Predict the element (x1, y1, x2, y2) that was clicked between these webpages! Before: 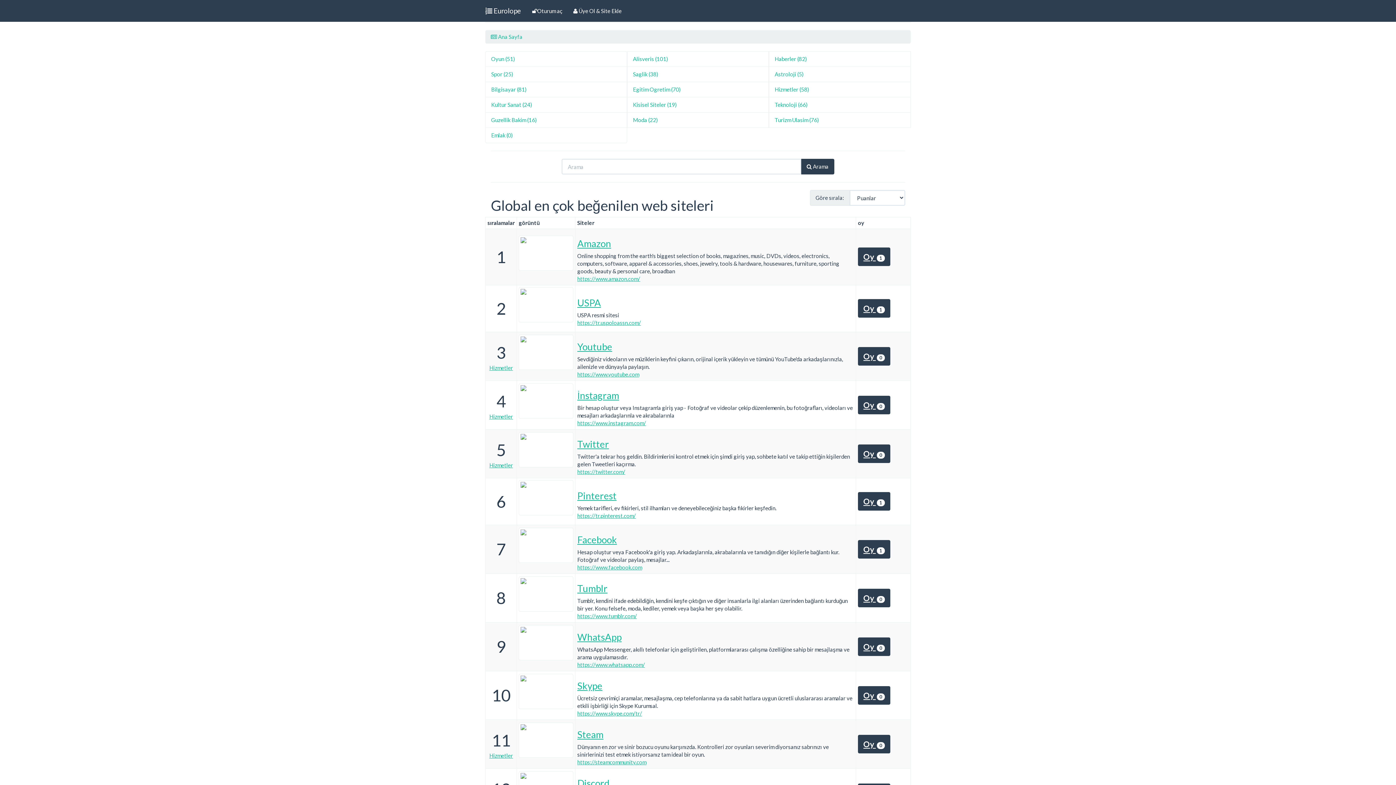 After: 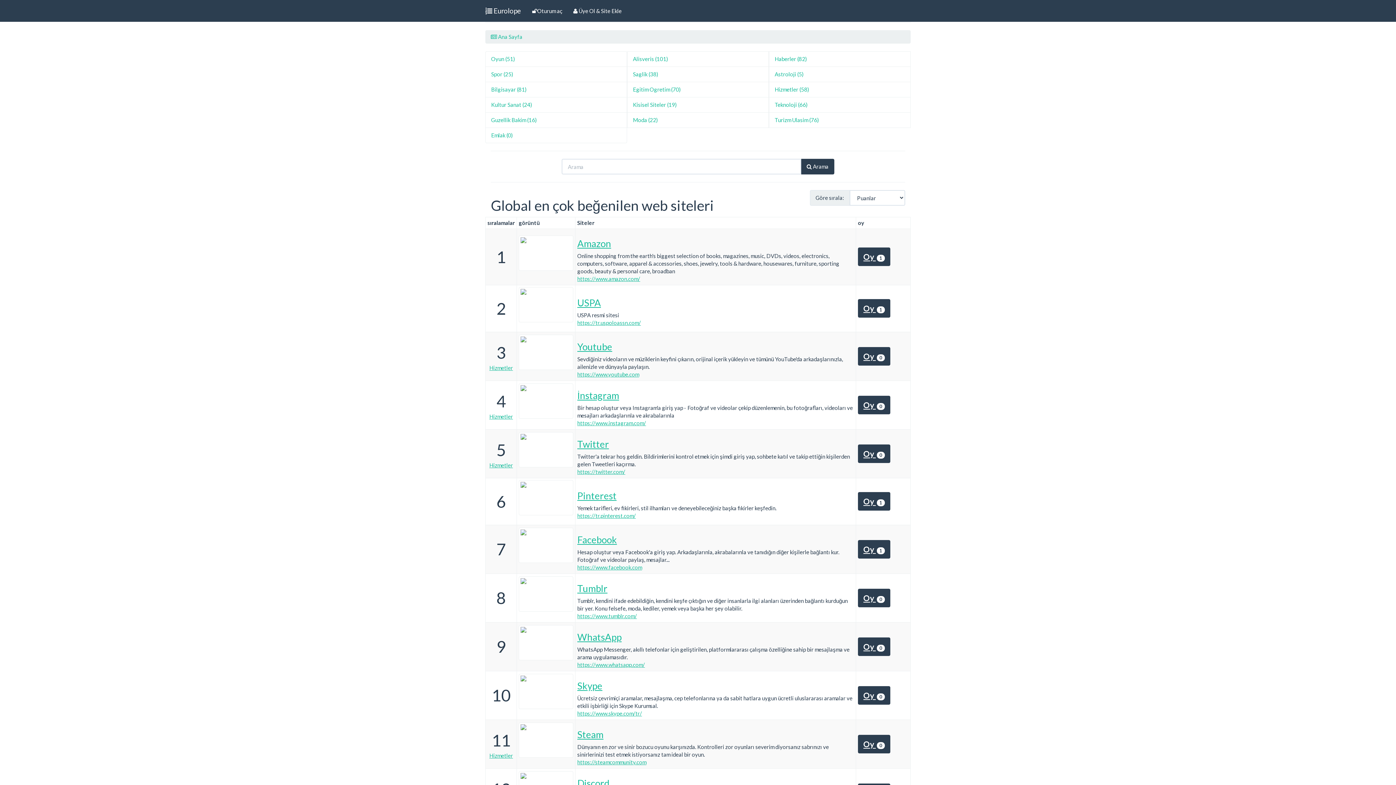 Action: label:  Üye Ol & Site Ekle bbox: (568, 0, 627, 21)